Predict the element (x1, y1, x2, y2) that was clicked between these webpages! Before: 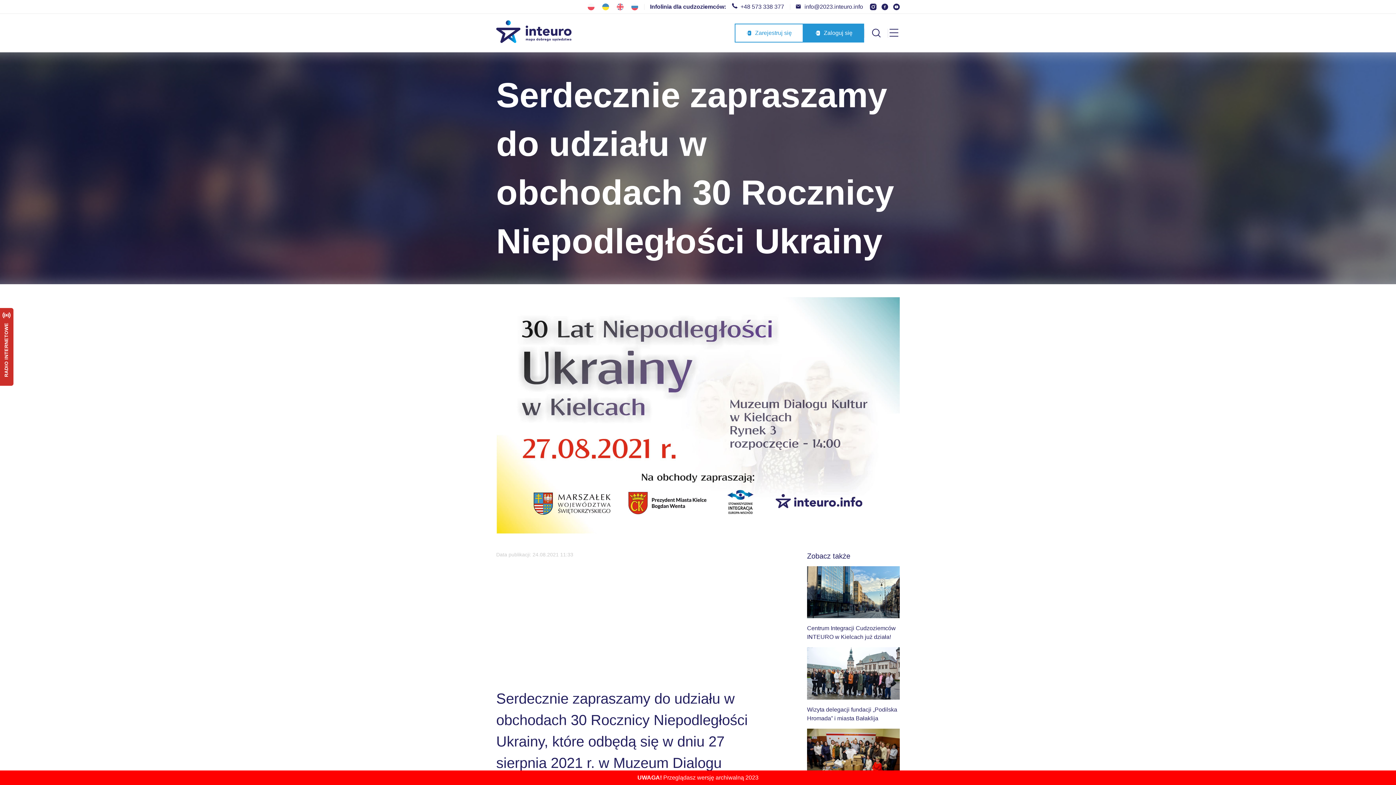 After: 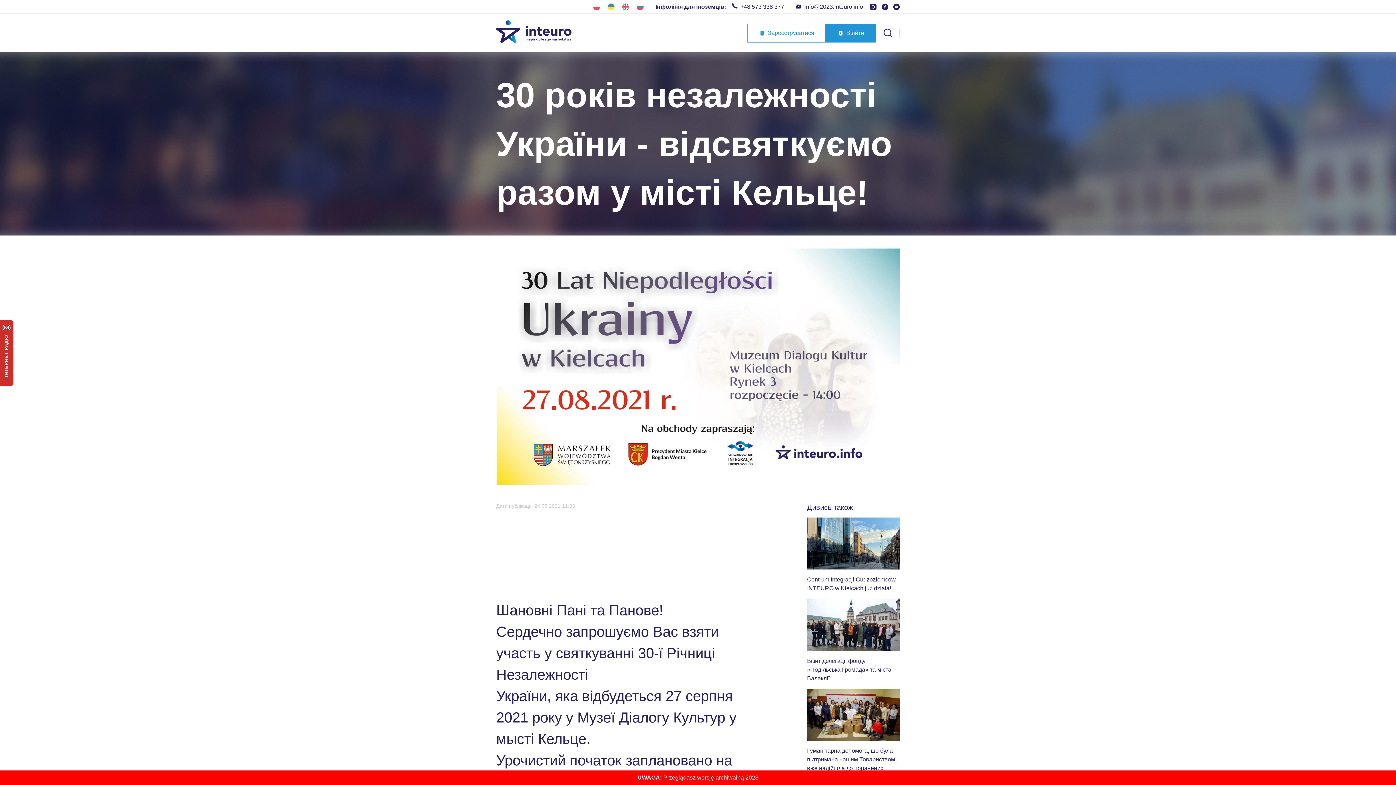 Action: bbox: (602, 2, 609, 11)